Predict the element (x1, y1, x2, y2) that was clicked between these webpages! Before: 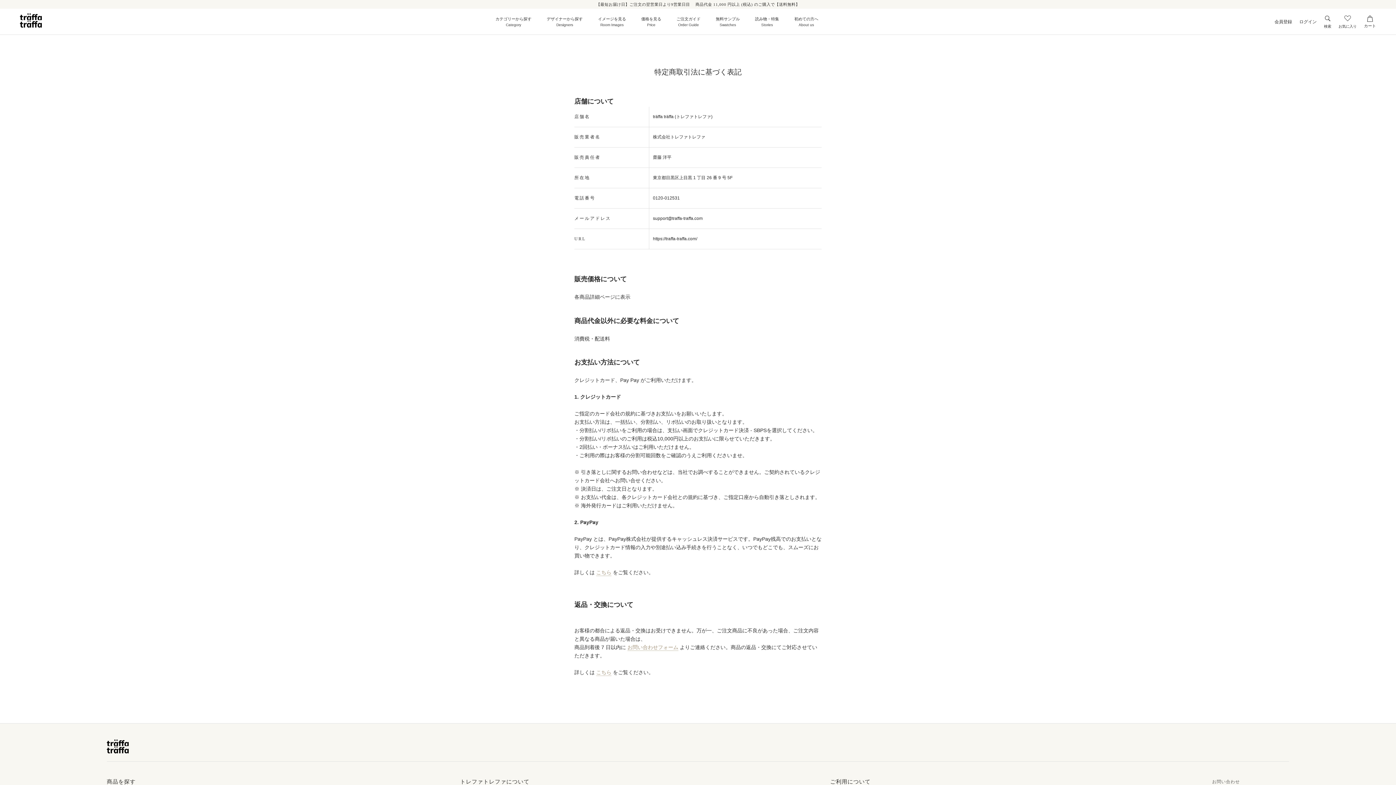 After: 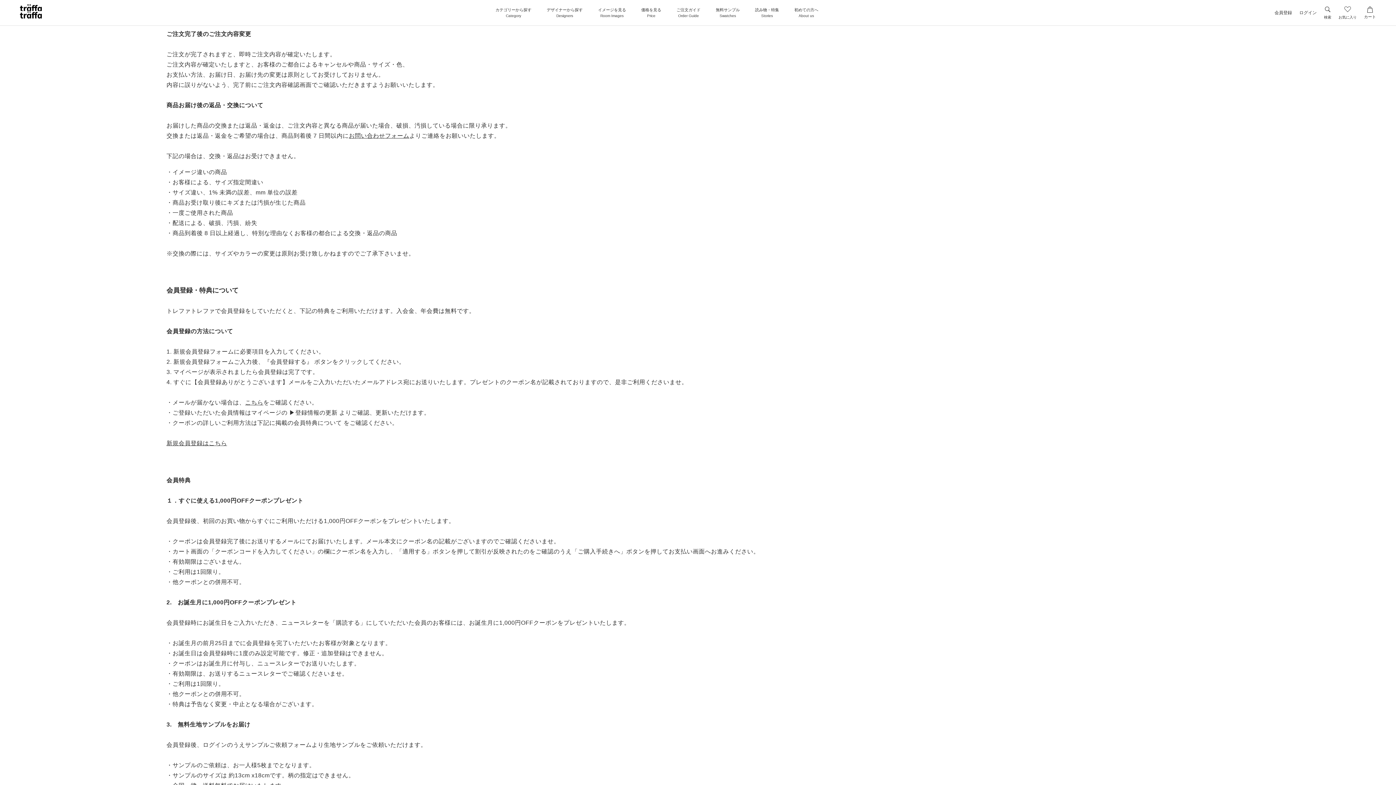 Action: label: こちら bbox: (596, 669, 611, 675)